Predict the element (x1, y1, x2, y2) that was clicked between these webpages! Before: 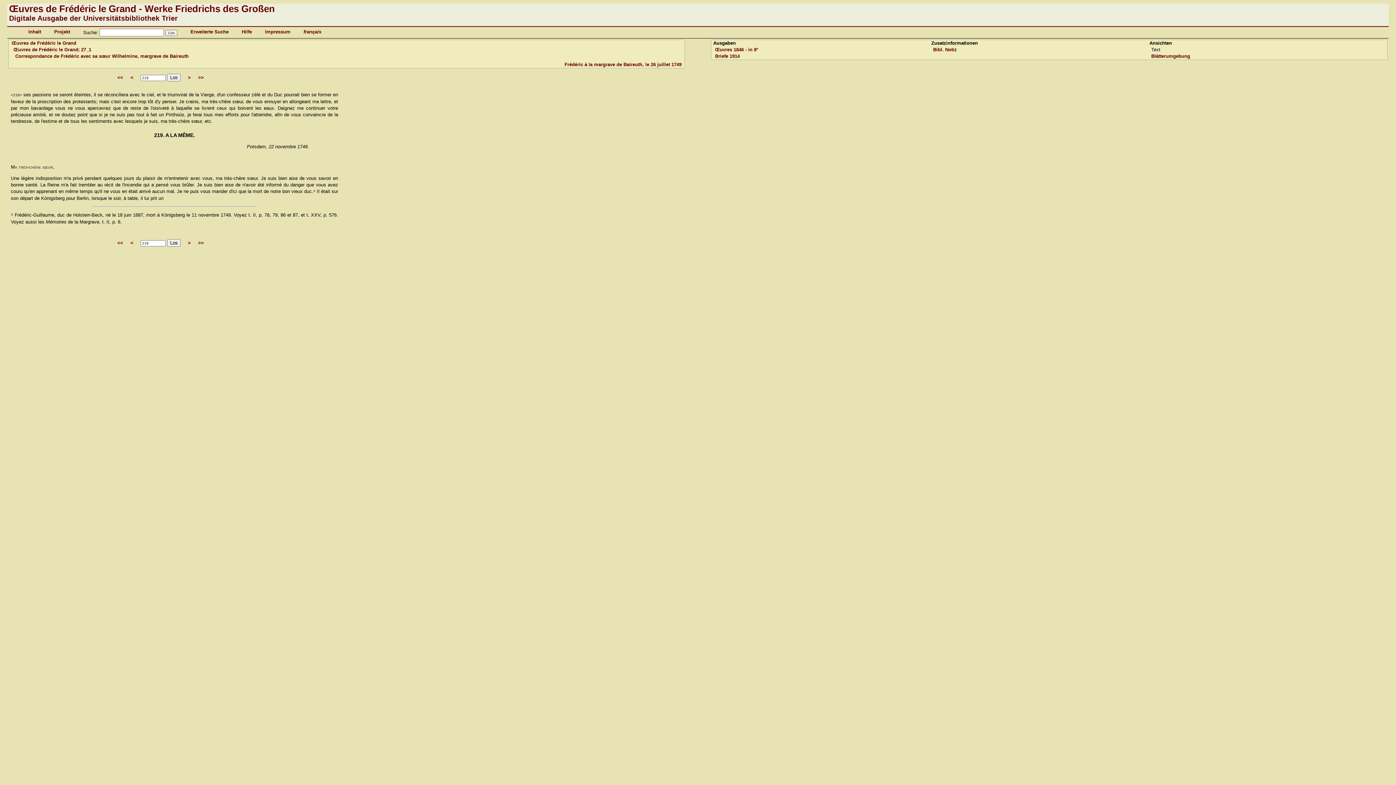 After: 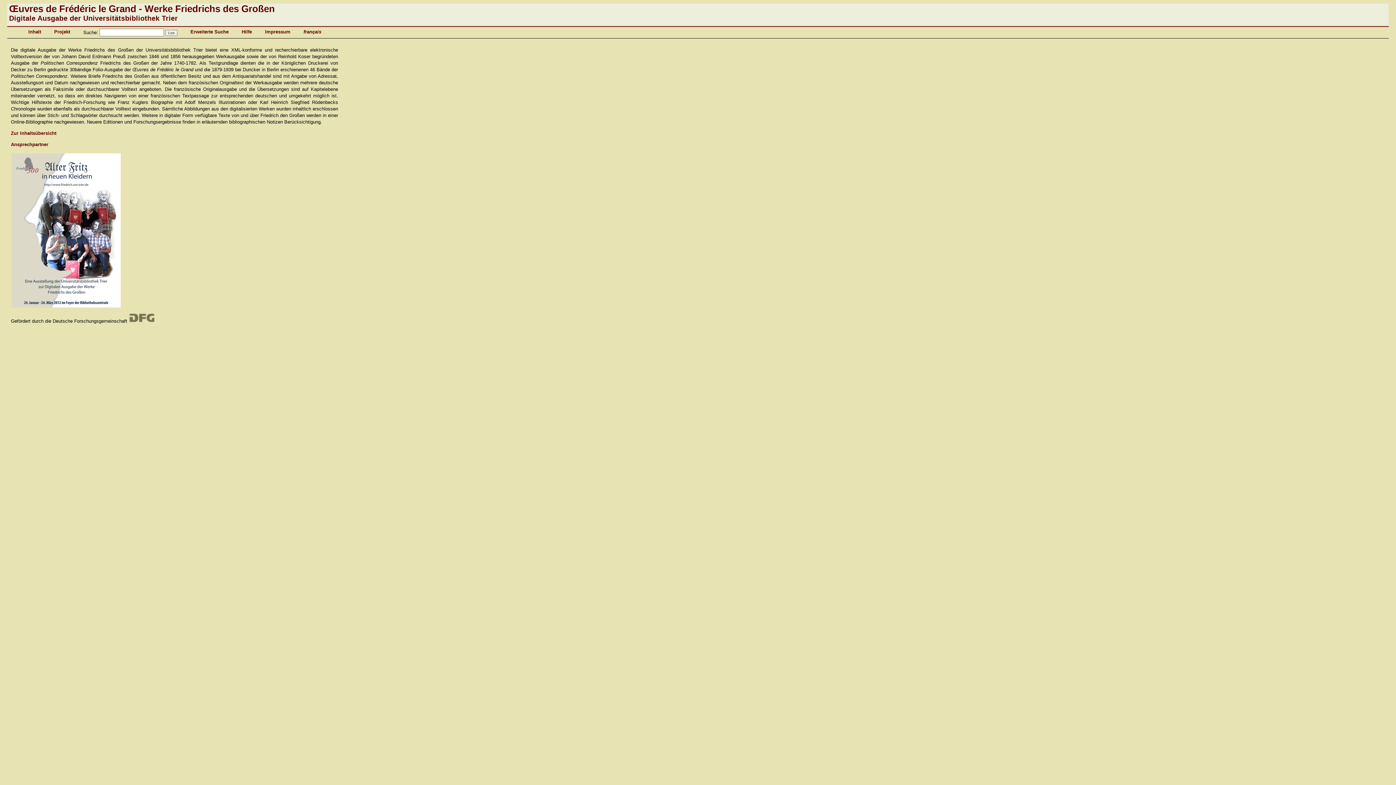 Action: label: Œuvres de Frédéric le Grand - Werke Friedrichs des Großen bbox: (9, 3, 274, 14)